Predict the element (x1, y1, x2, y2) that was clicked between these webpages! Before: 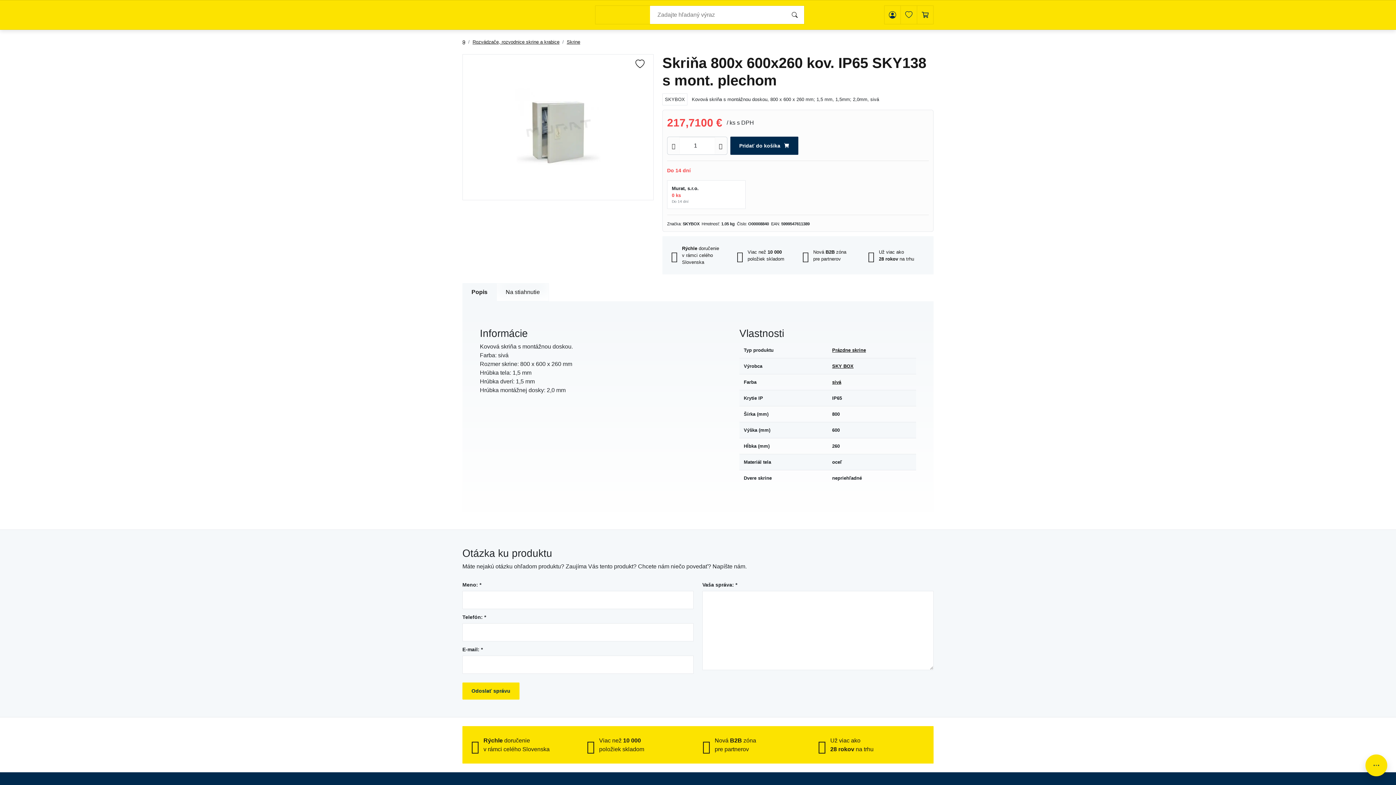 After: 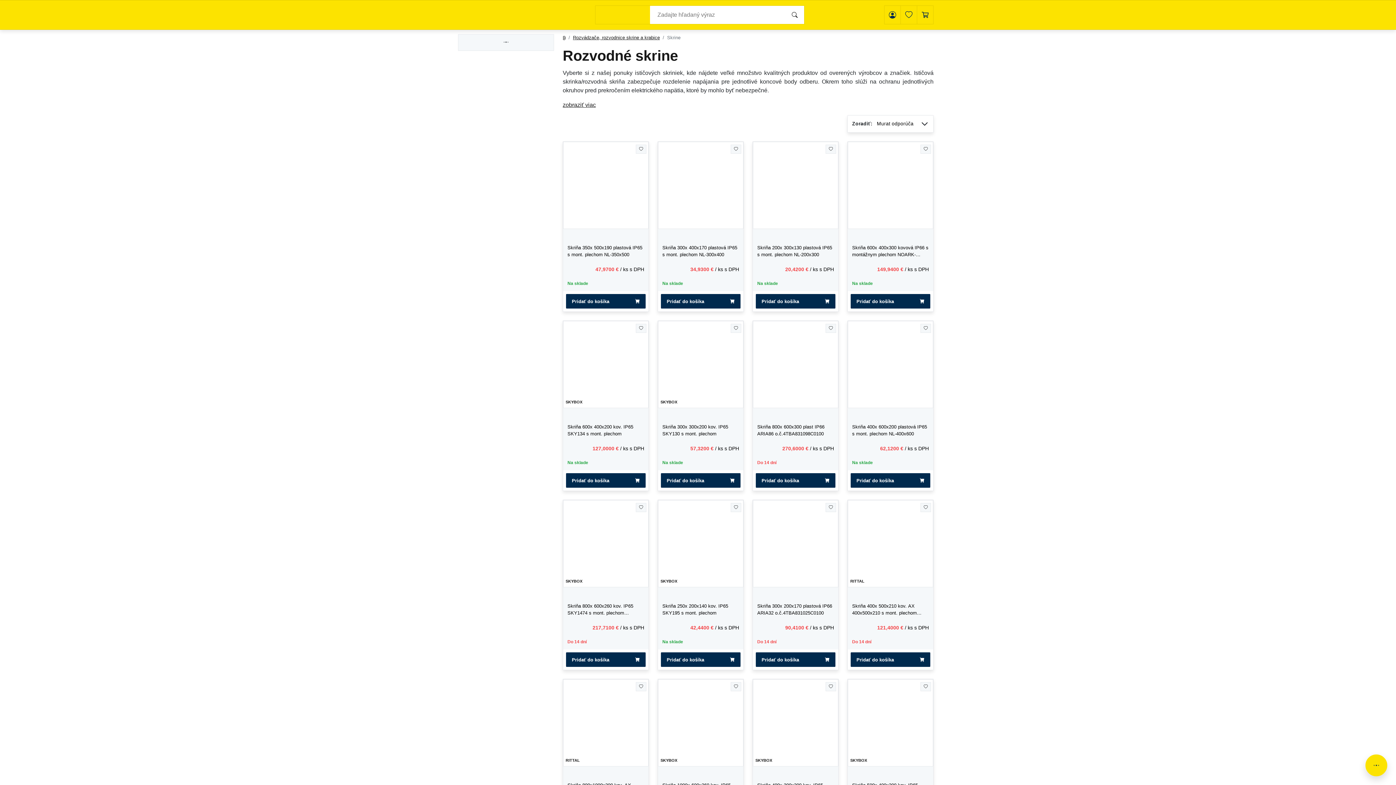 Action: label: Prázdne skrine bbox: (832, 347, 866, 353)